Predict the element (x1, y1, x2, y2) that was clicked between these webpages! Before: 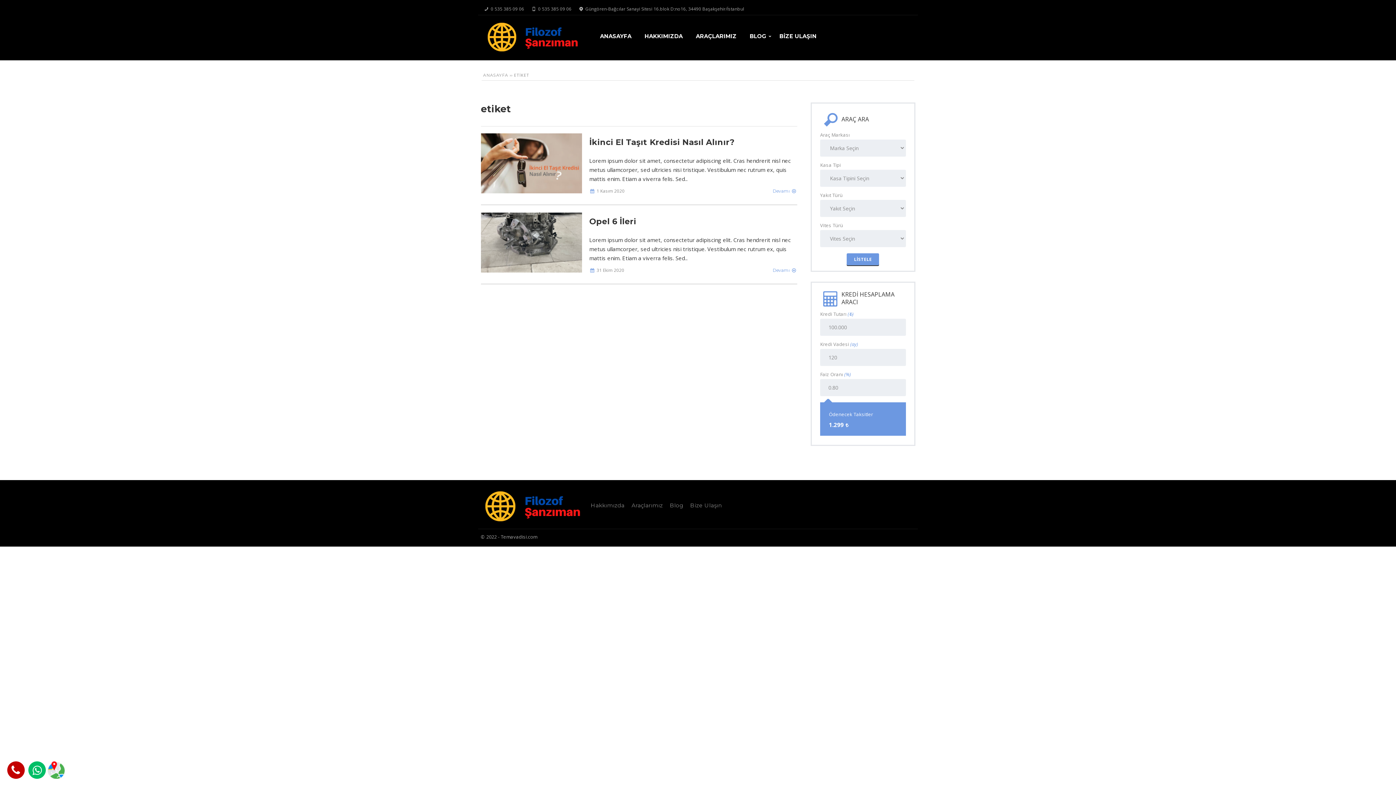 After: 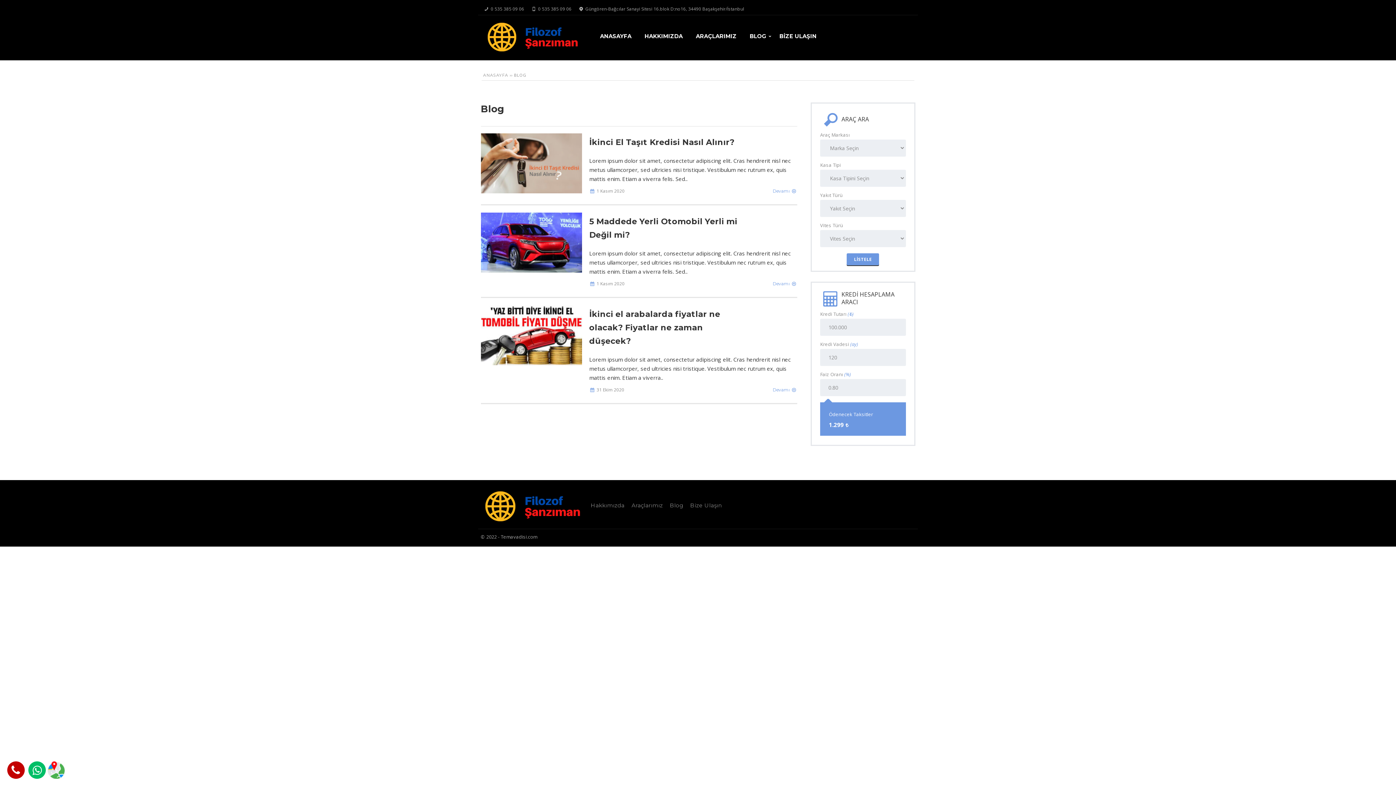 Action: bbox: (670, 502, 683, 509) label: Blog